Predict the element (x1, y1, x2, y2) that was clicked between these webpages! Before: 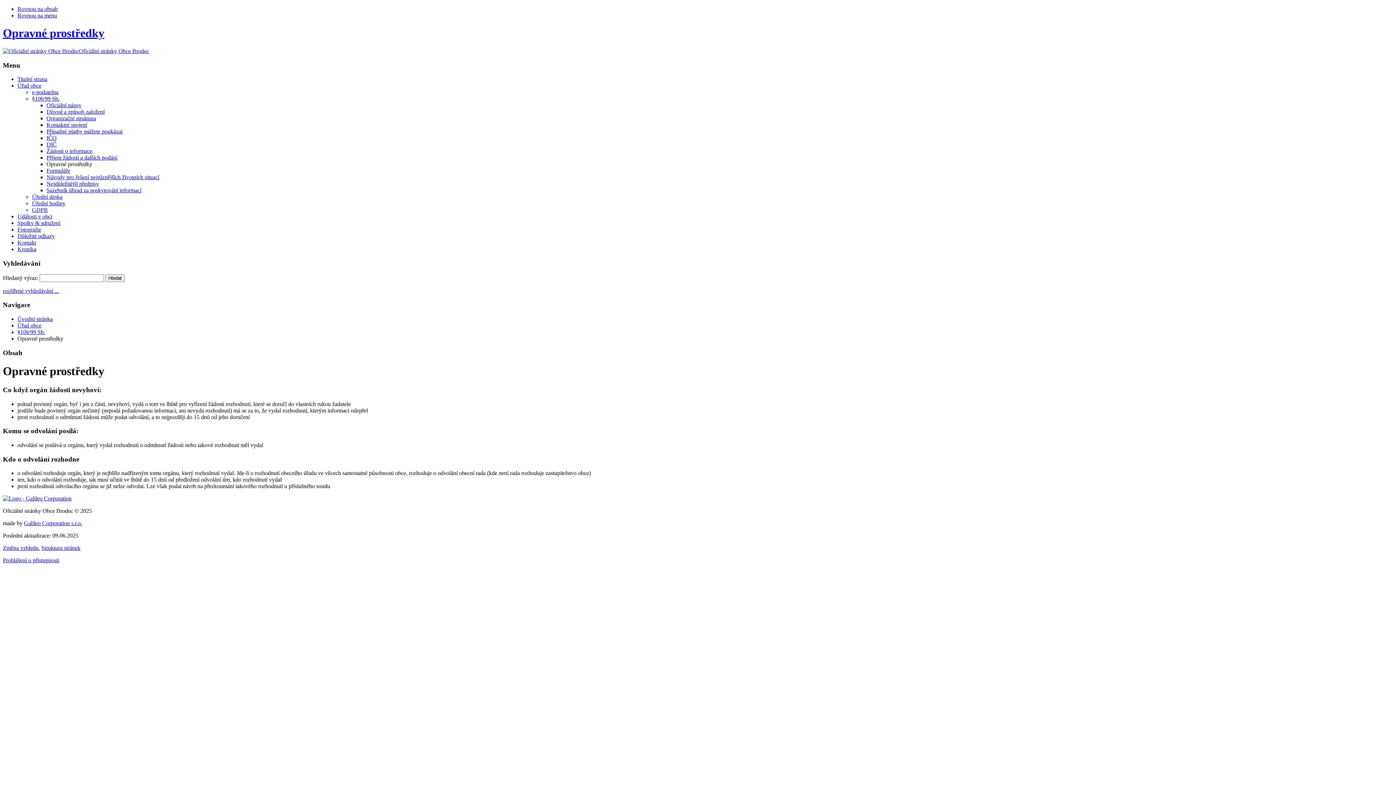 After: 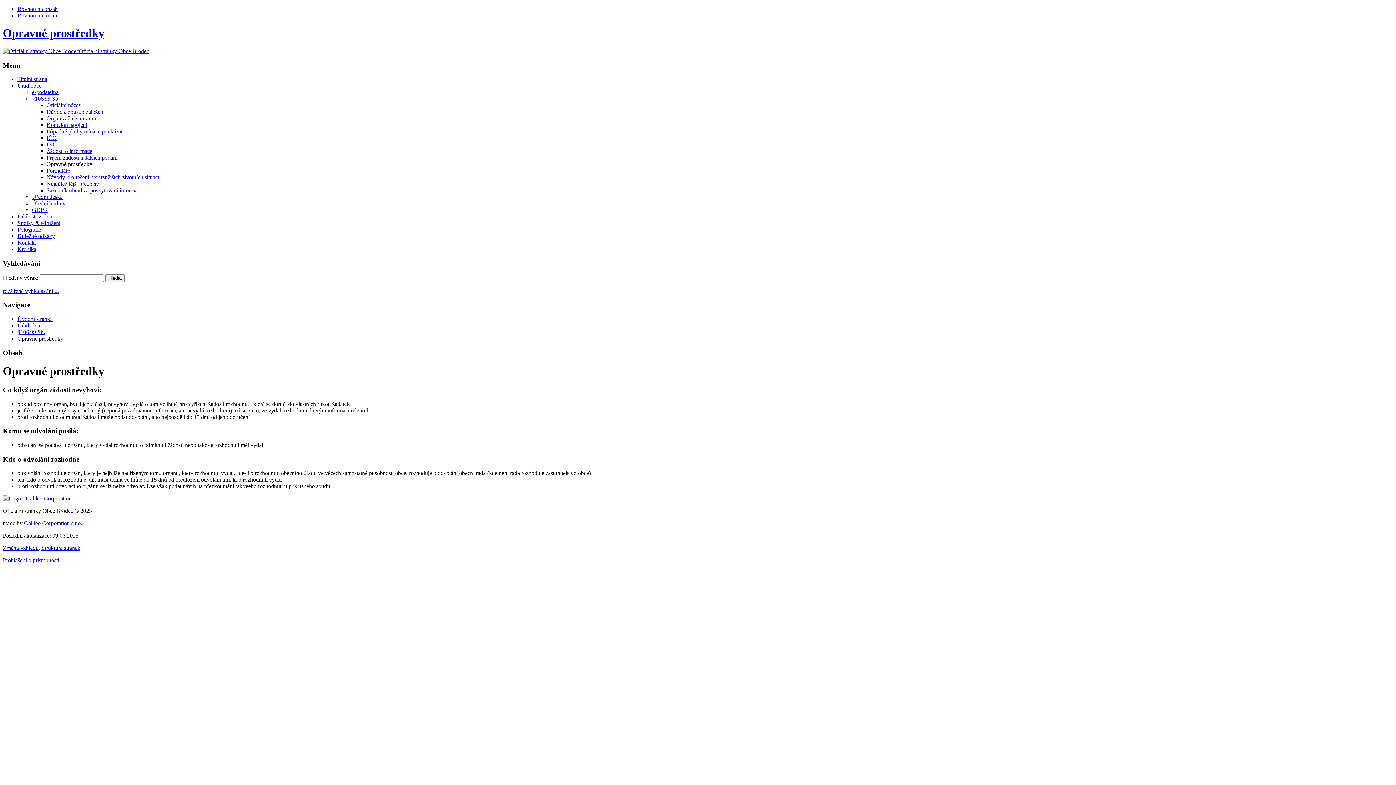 Action: bbox: (17, 12, 57, 18) label: Rovnou na menu